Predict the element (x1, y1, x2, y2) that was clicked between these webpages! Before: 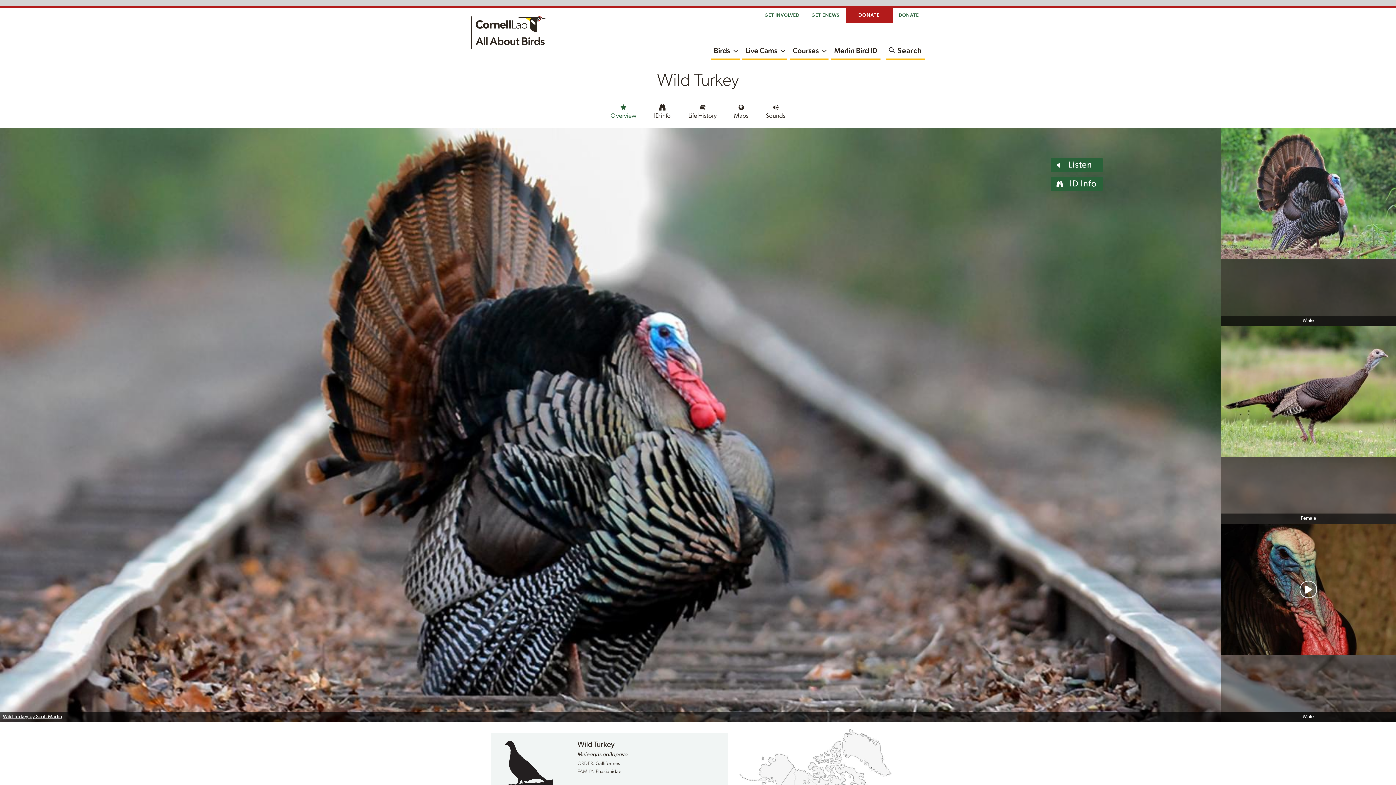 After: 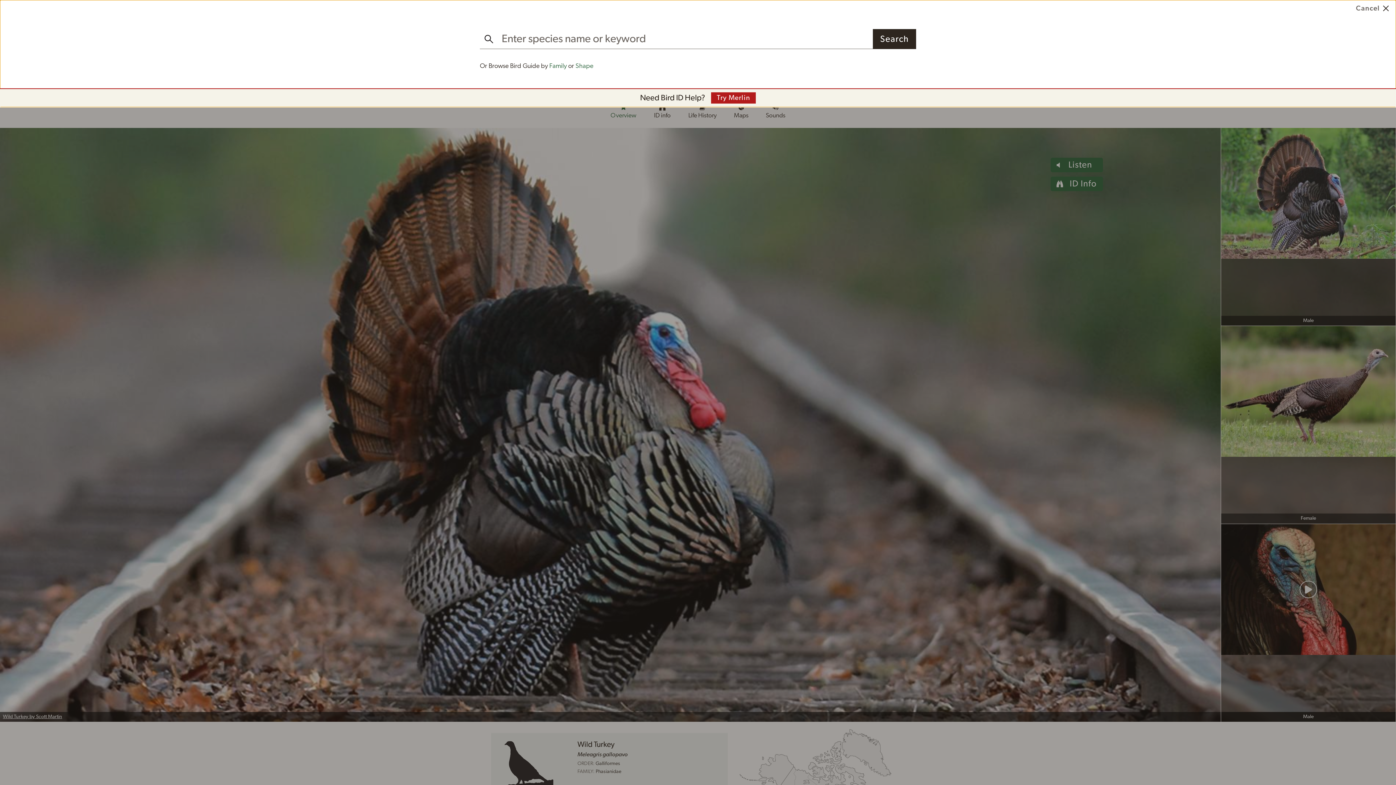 Action: bbox: (886, 41, 925, 60) label: Open the Search Modal